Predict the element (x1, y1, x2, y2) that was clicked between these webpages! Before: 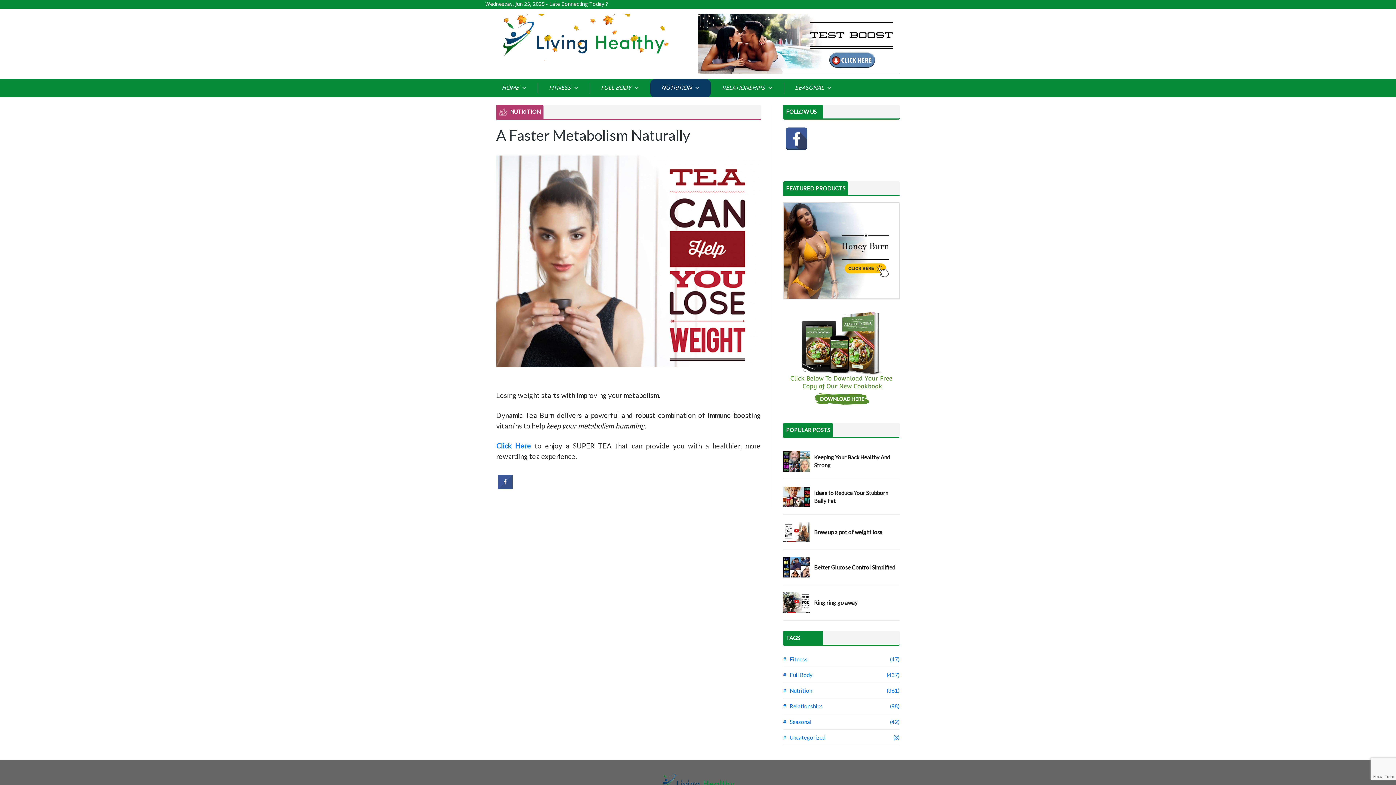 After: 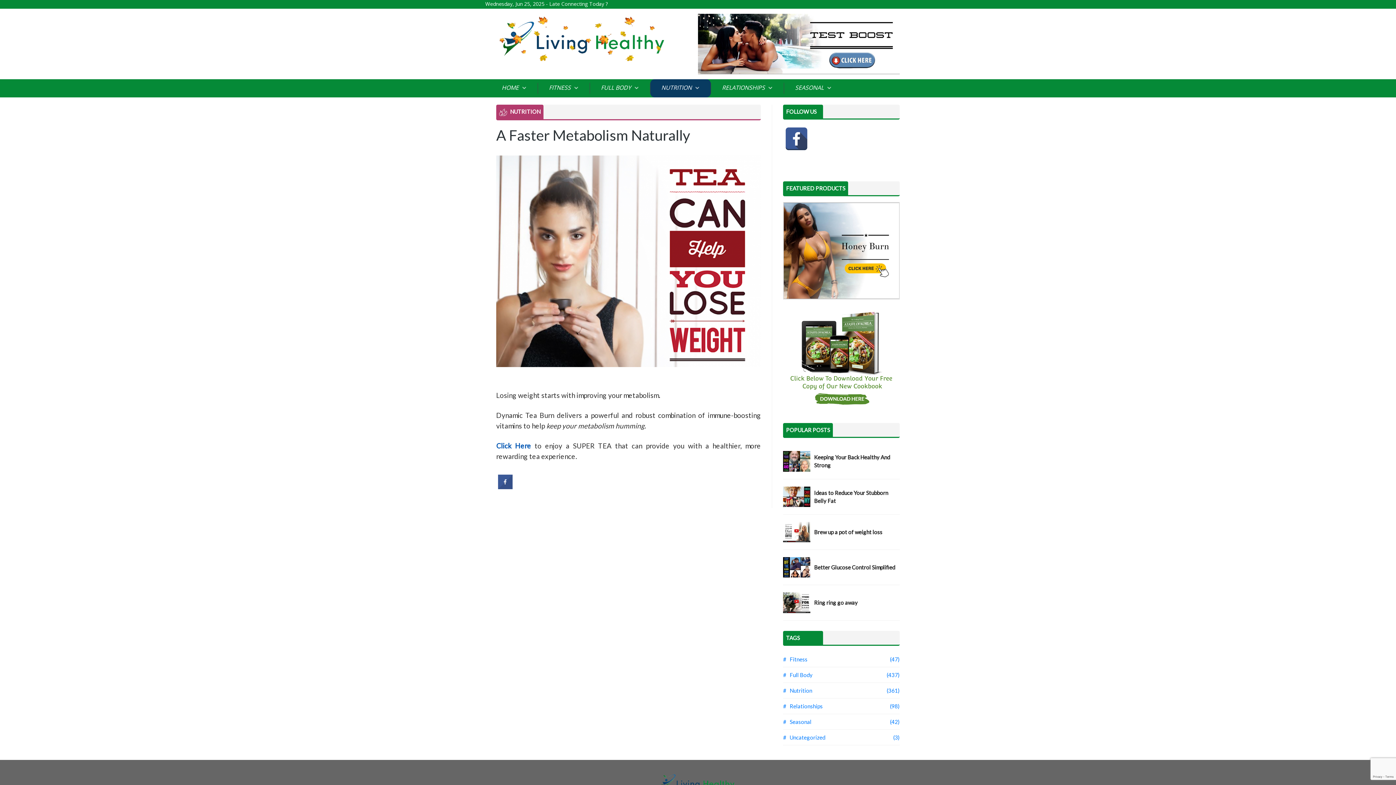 Action: bbox: (496, 441, 531, 450) label: Click Here